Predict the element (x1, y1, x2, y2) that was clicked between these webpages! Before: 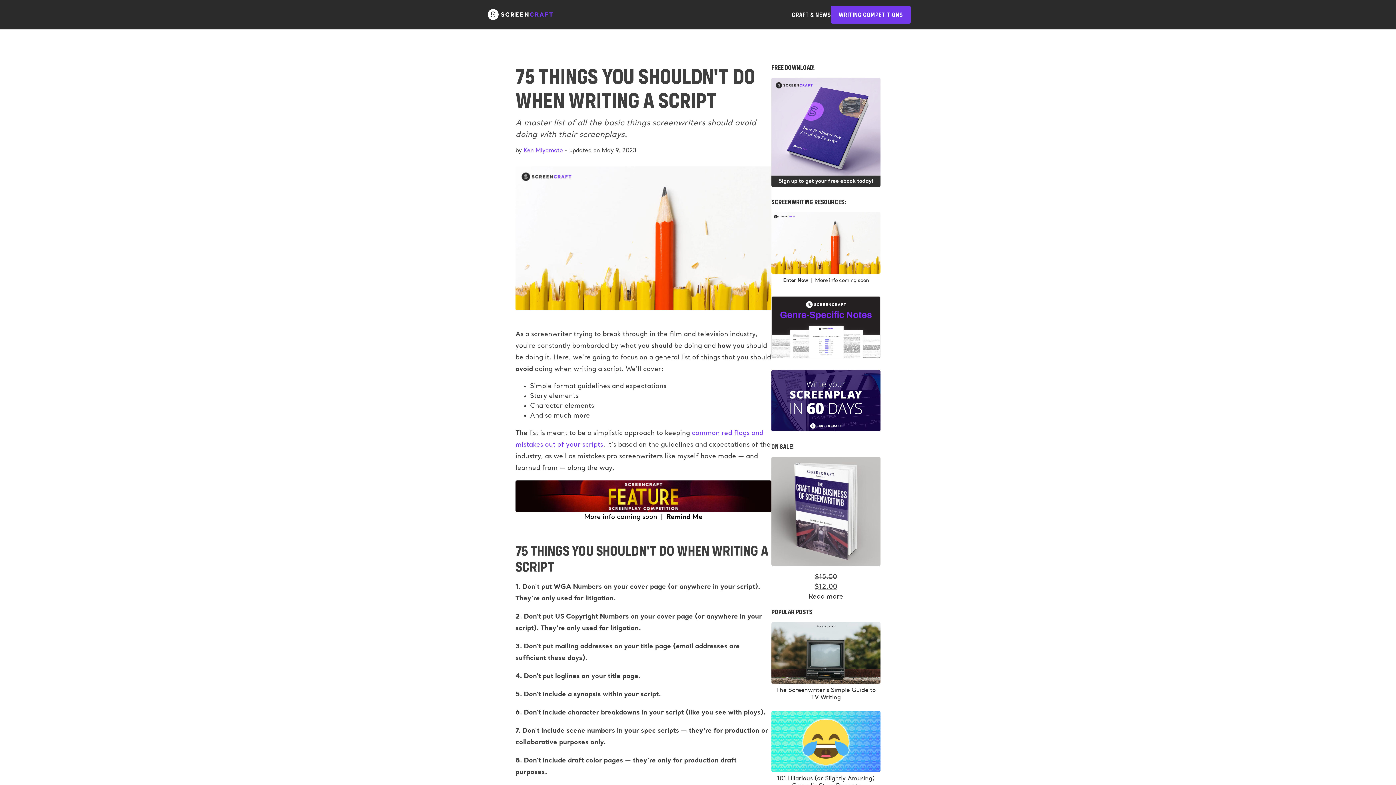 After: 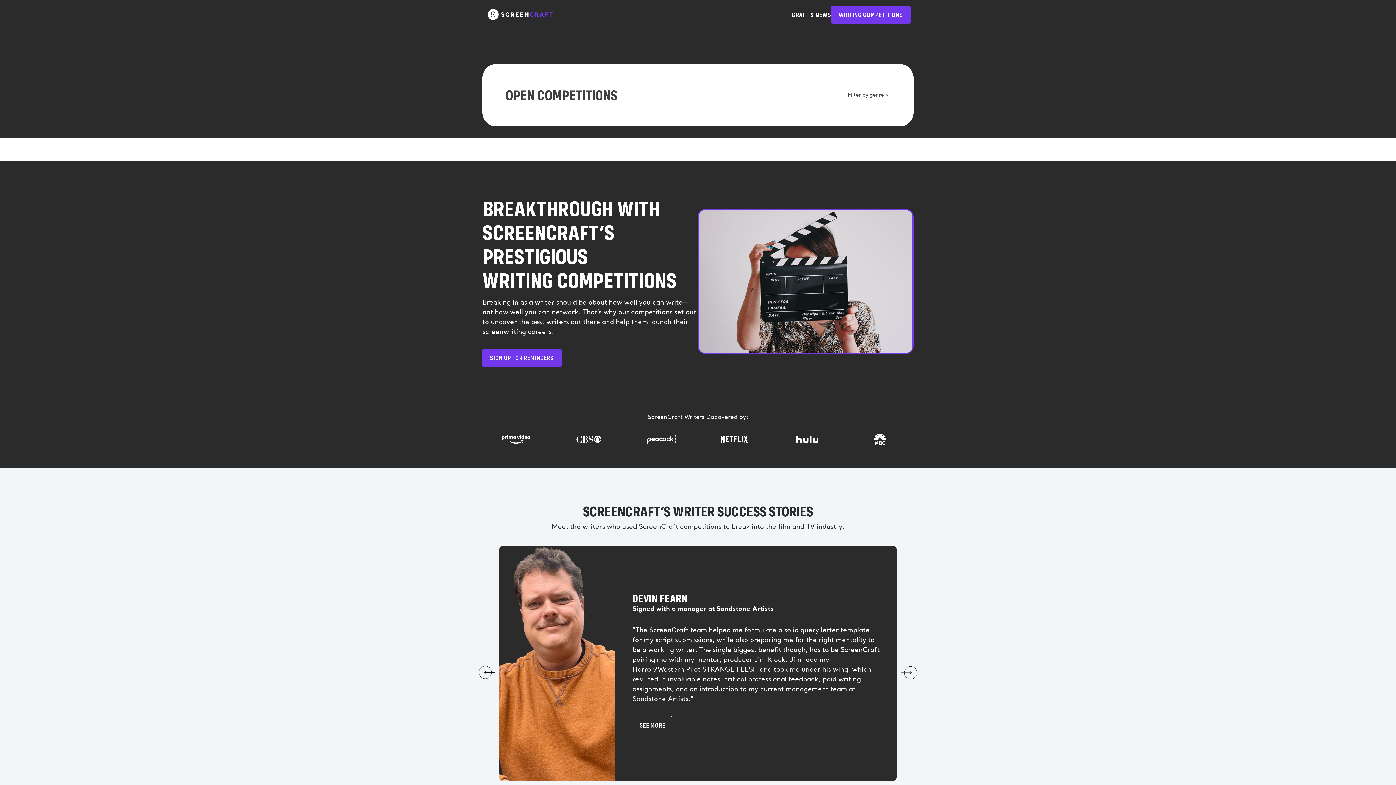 Action: label: WRITING COMPETITIONS bbox: (831, 5, 910, 23)